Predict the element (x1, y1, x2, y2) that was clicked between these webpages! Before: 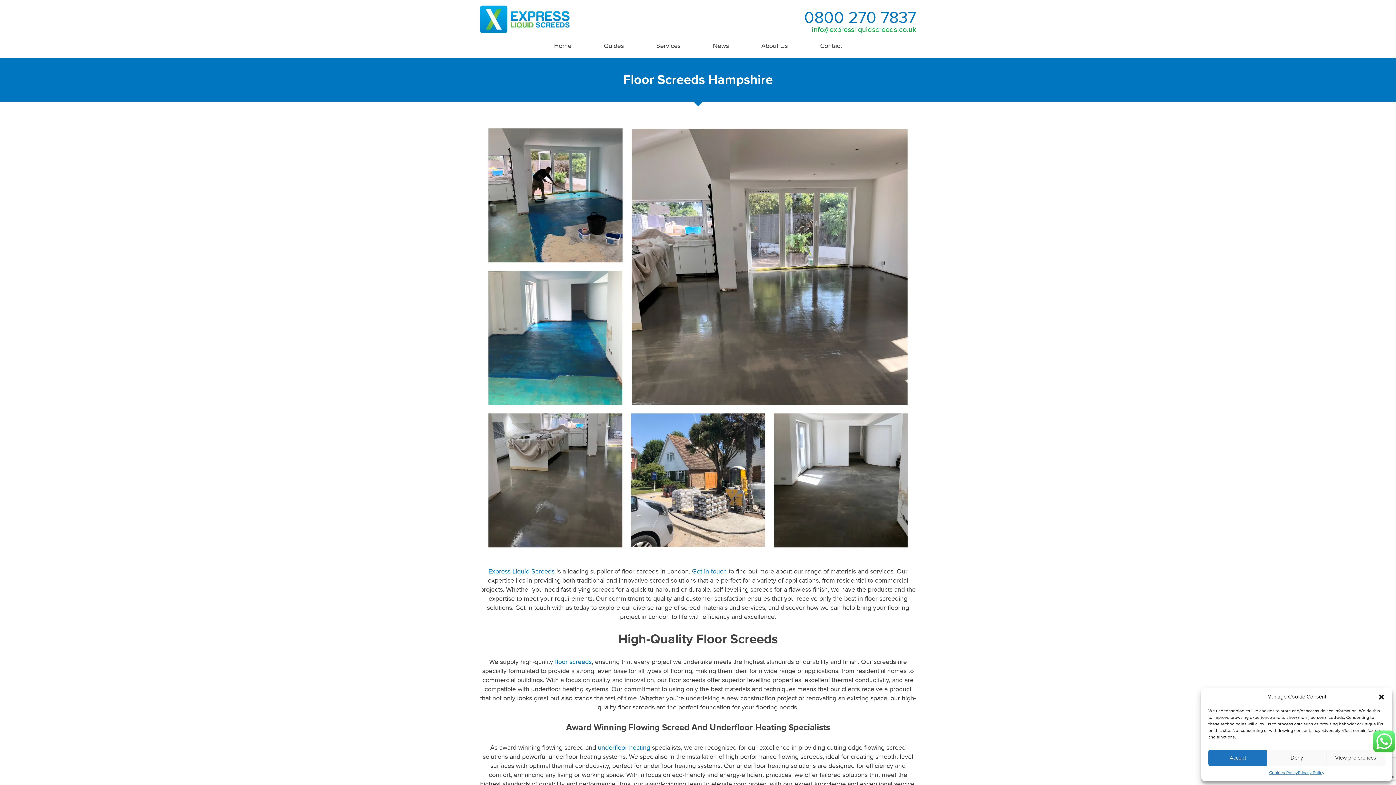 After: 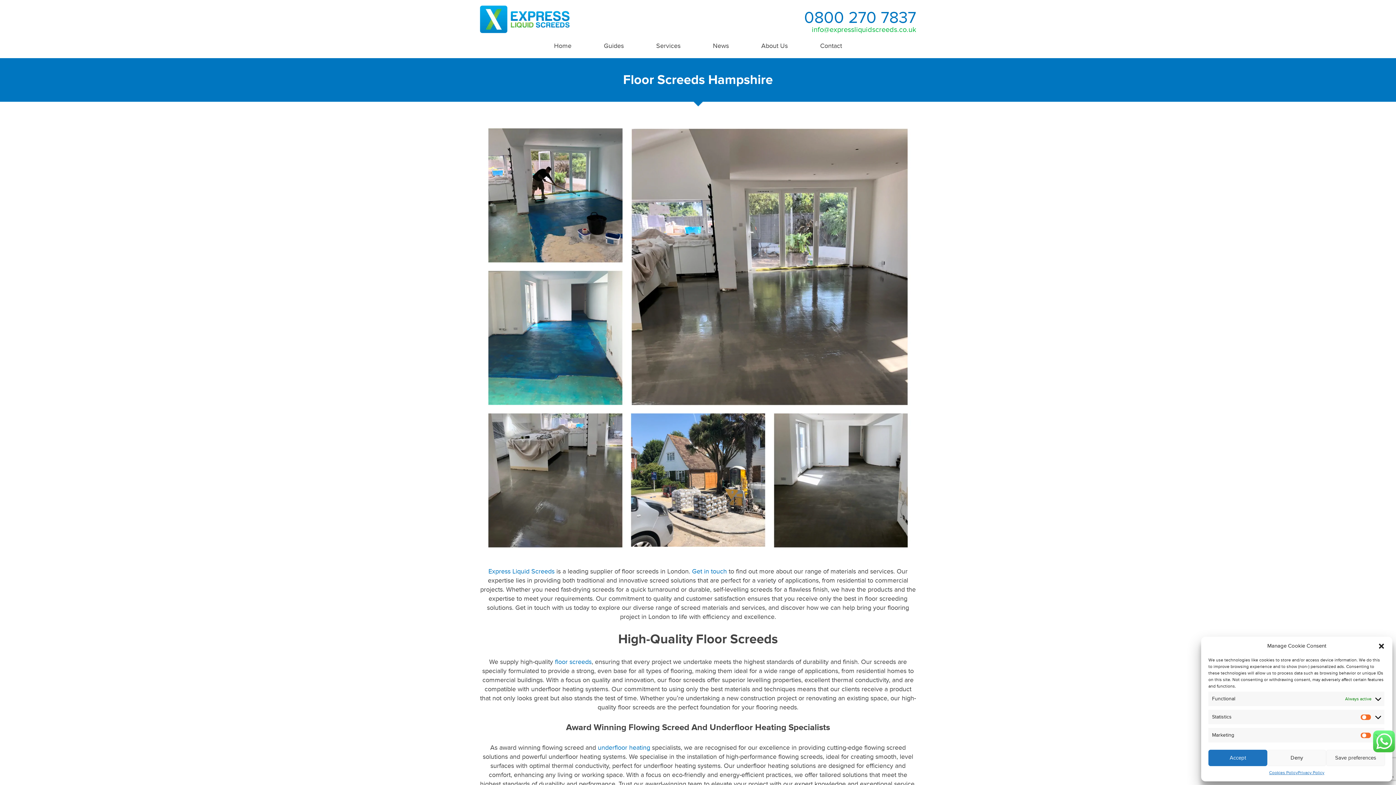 Action: bbox: (1326, 750, 1385, 766) label: View preferences